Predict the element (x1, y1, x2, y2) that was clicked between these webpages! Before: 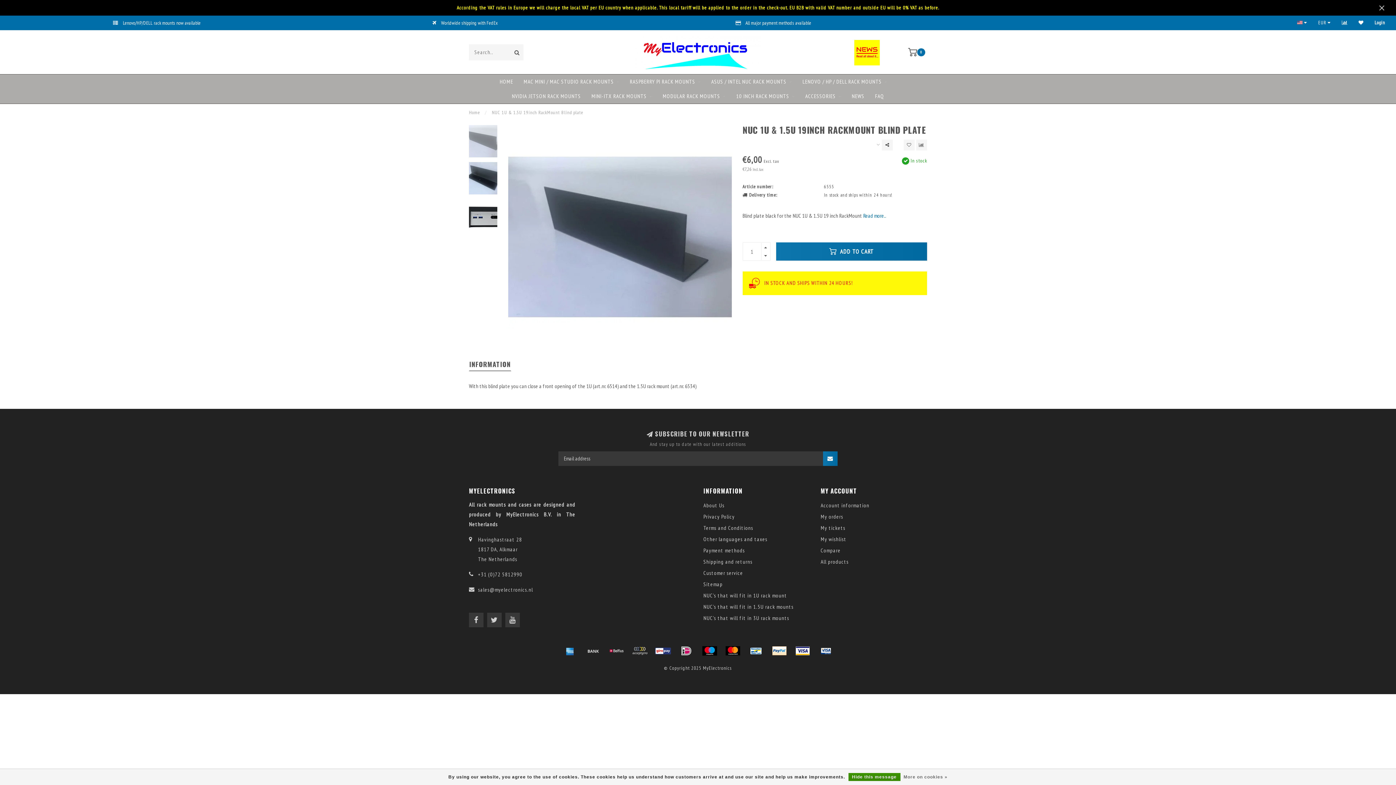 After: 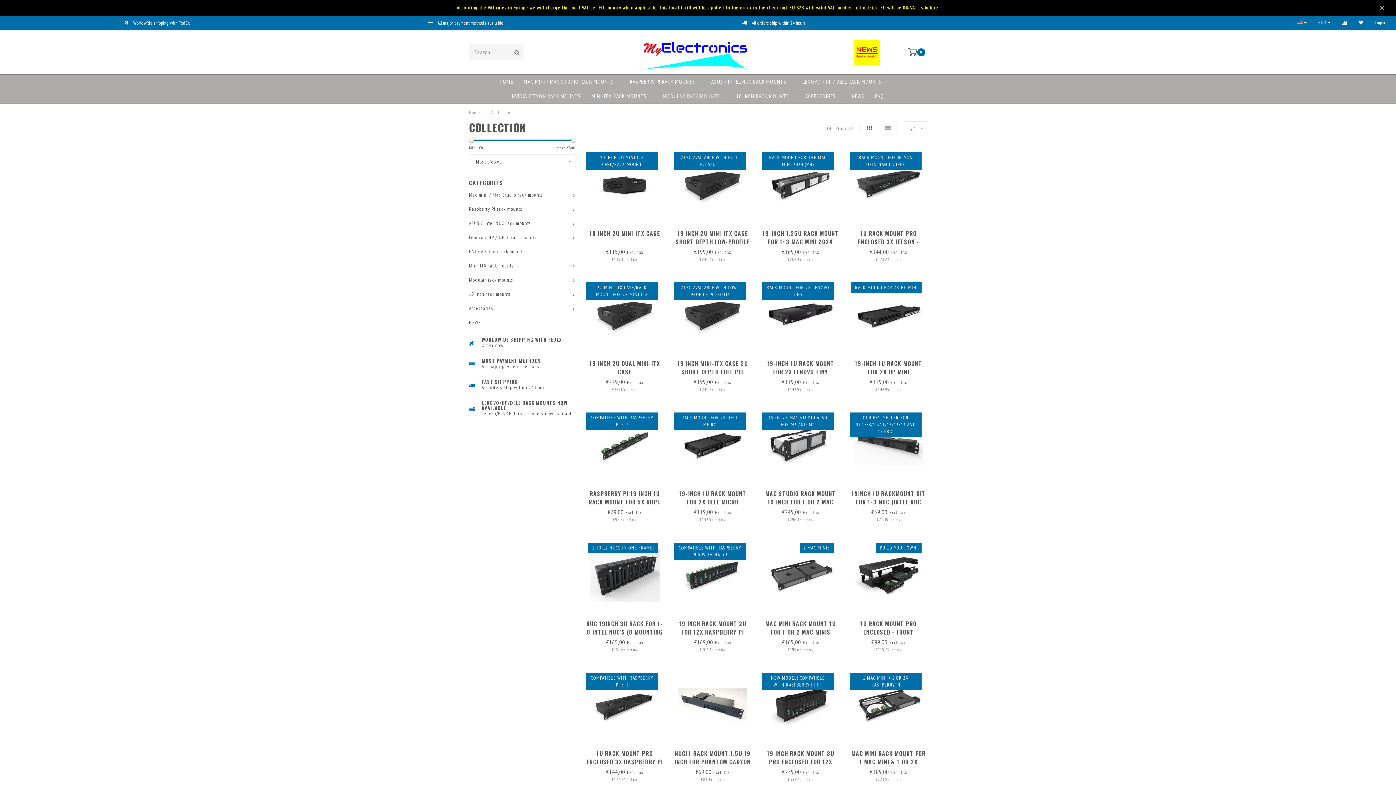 Action: bbox: (820, 556, 848, 567) label: All products